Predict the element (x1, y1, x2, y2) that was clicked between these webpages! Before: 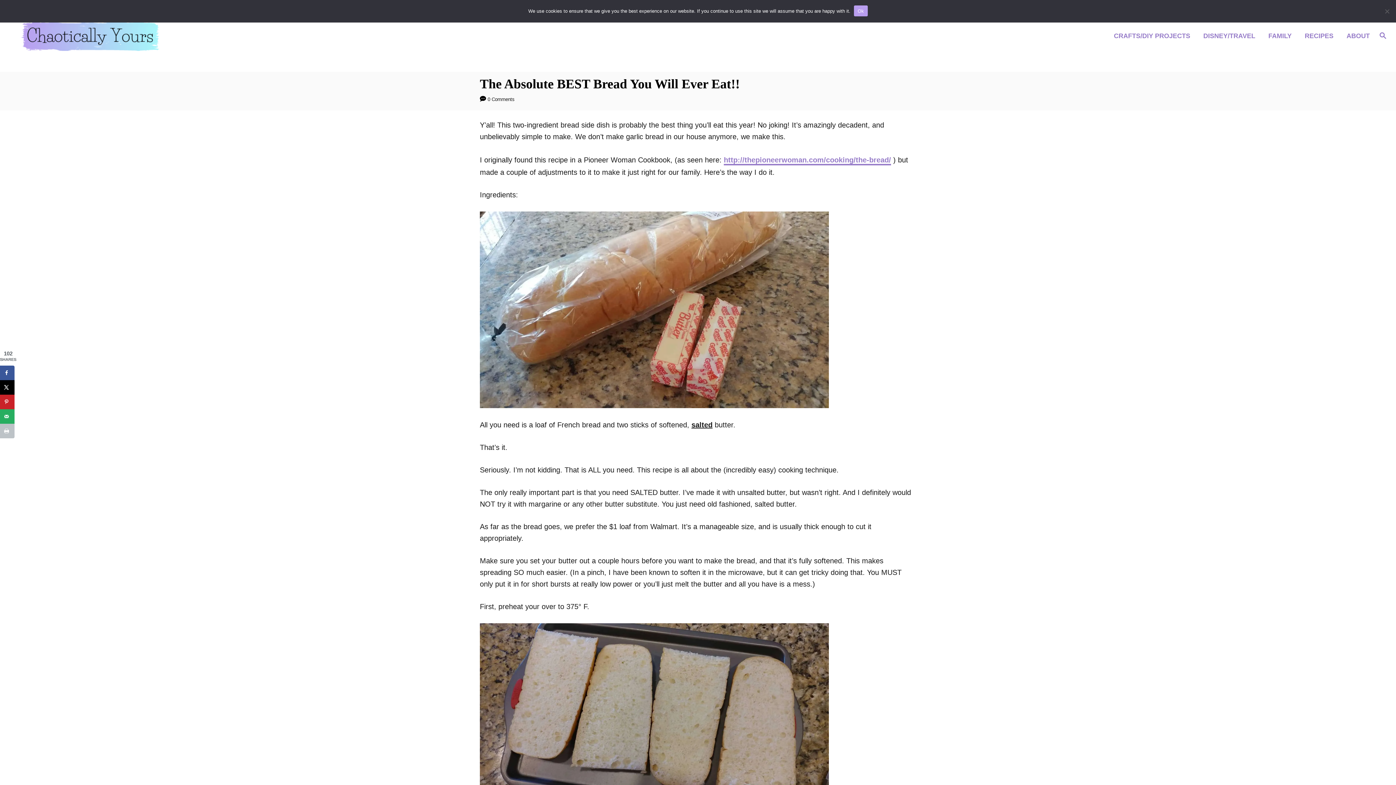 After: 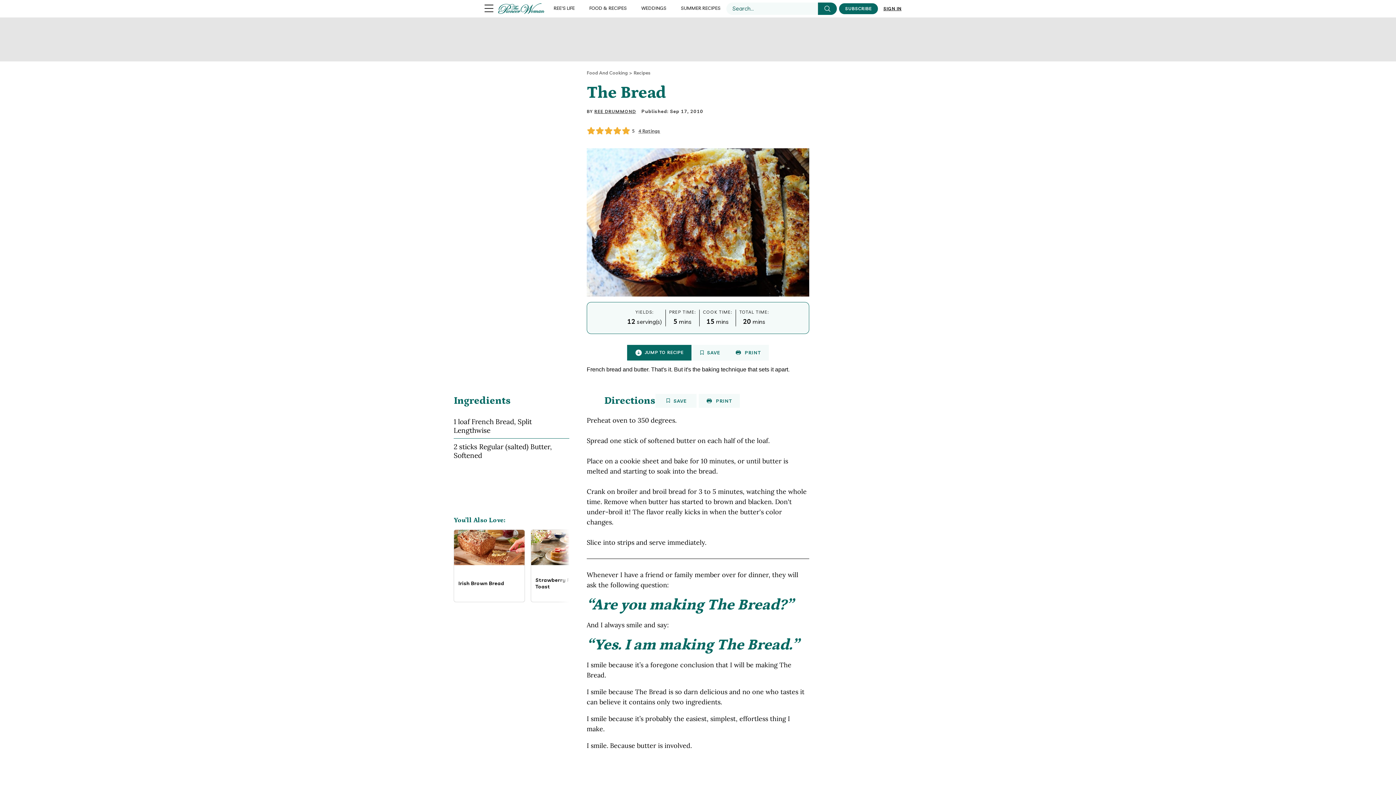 Action: label: http://thepioneerwoman.com/cooking/the-bread/ bbox: (724, 156, 891, 165)